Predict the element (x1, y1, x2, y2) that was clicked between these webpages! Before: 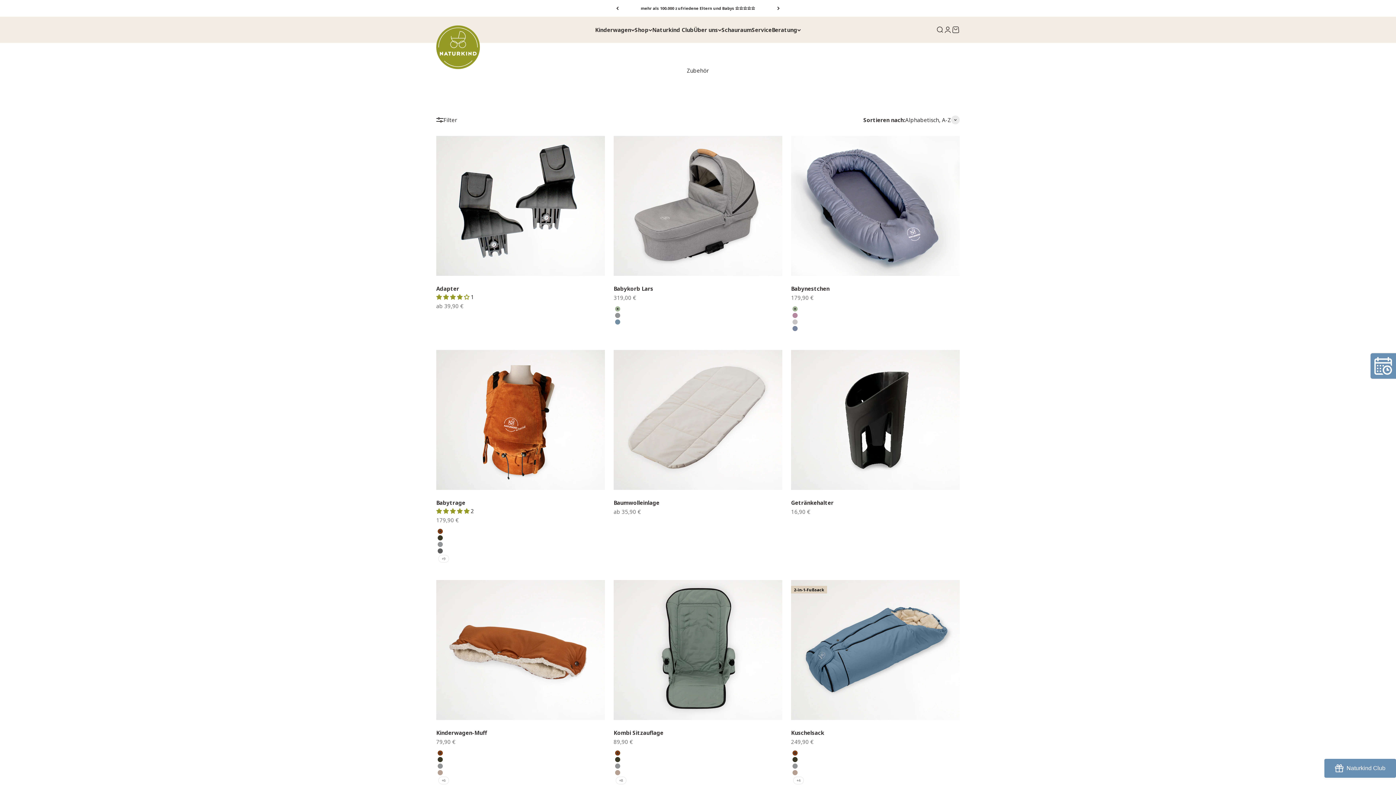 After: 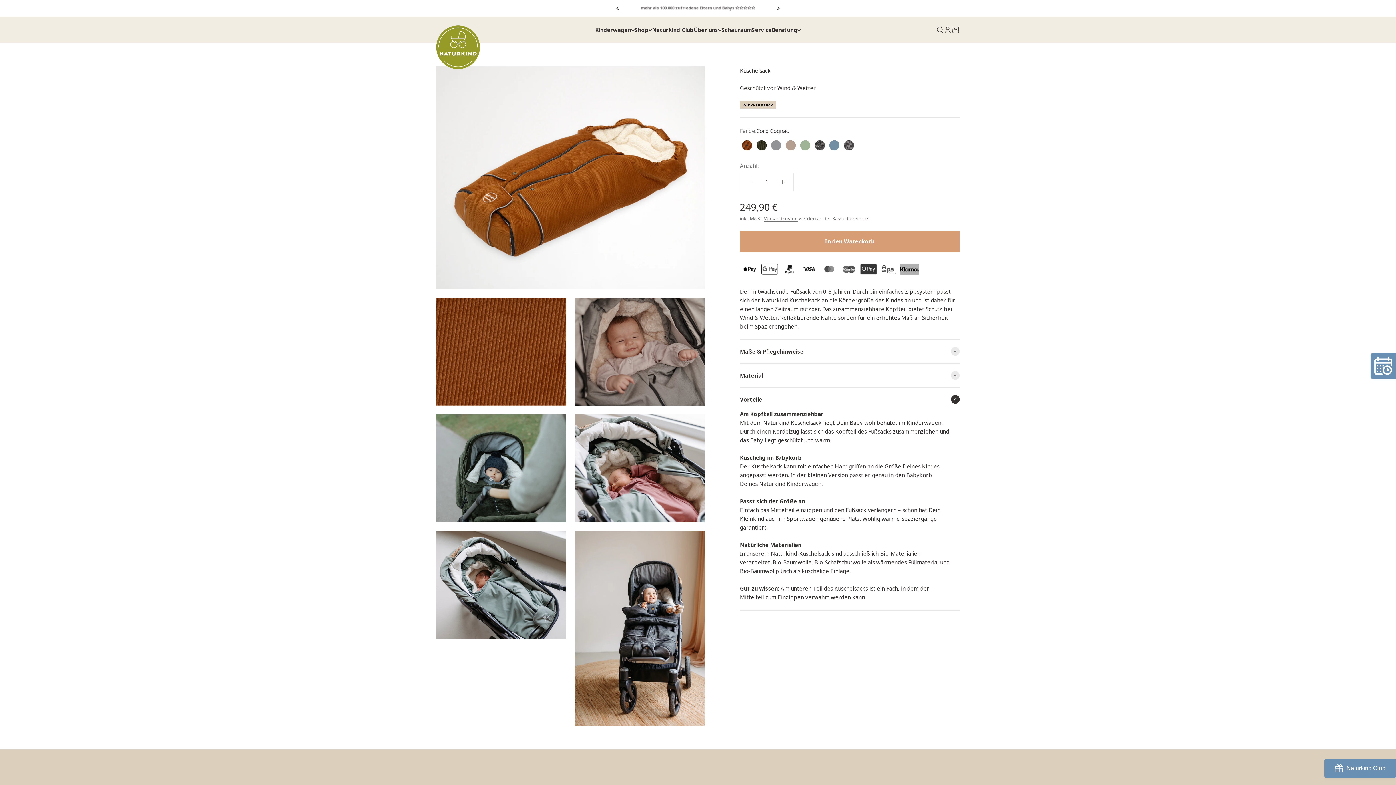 Action: label: Kuschelsack bbox: (791, 729, 824, 736)